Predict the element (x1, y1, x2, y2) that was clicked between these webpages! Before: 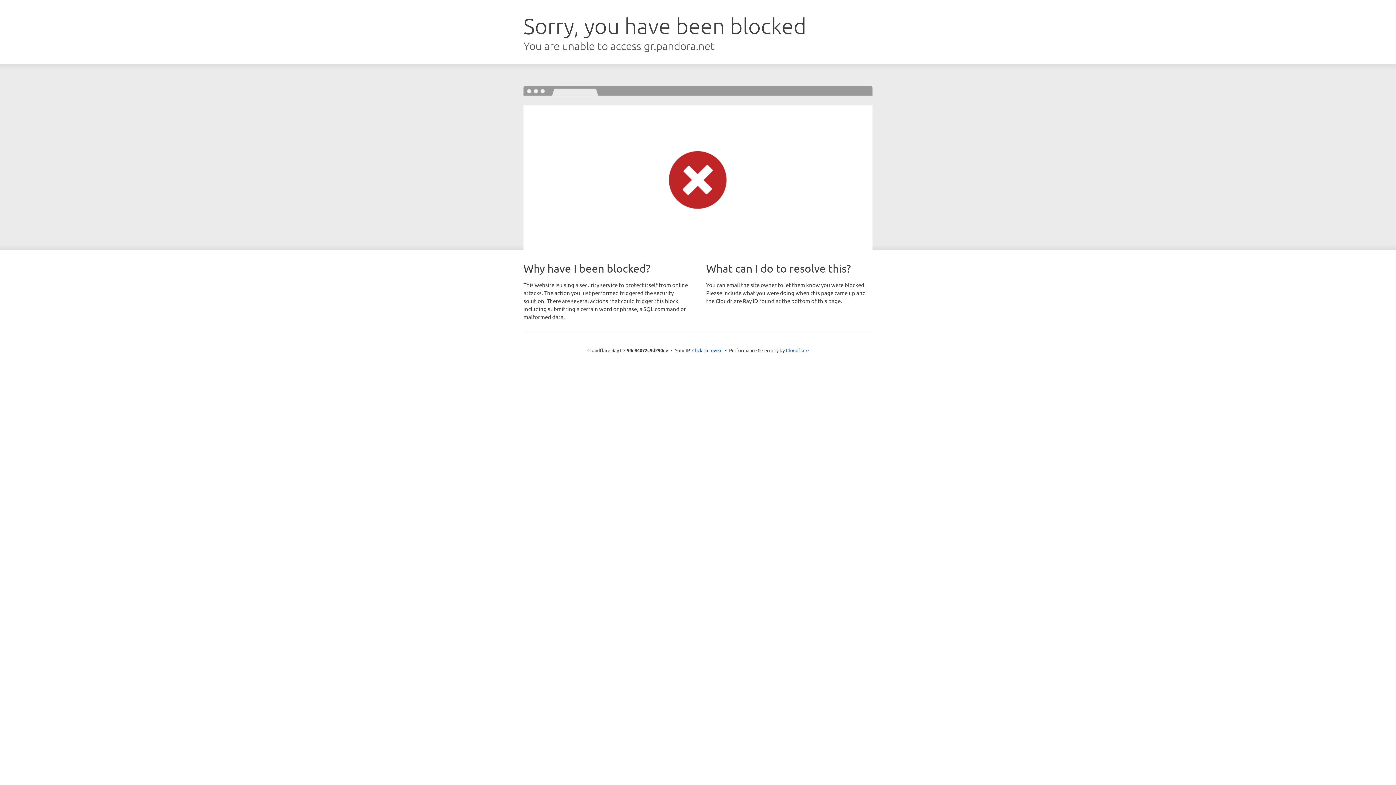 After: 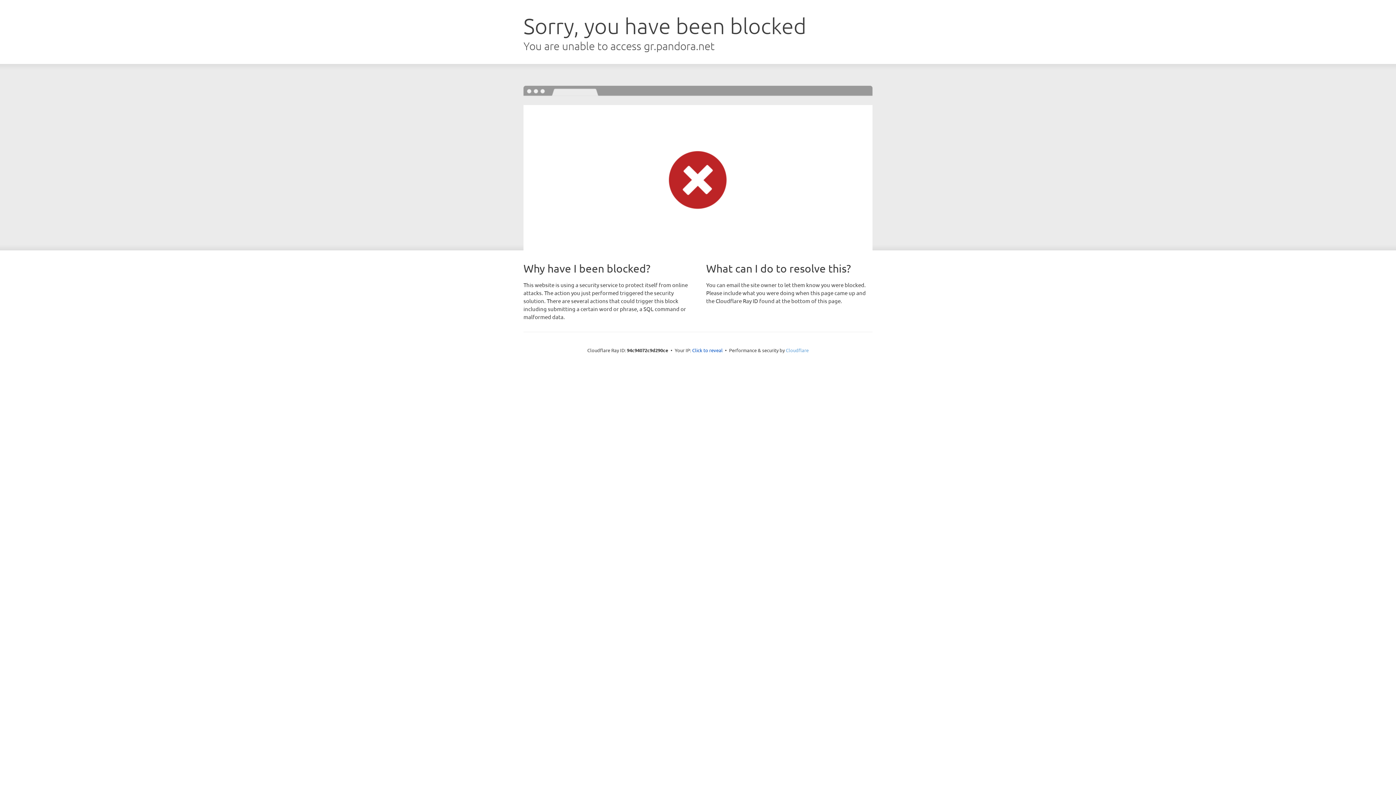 Action: bbox: (786, 347, 808, 353) label: Cloudflare